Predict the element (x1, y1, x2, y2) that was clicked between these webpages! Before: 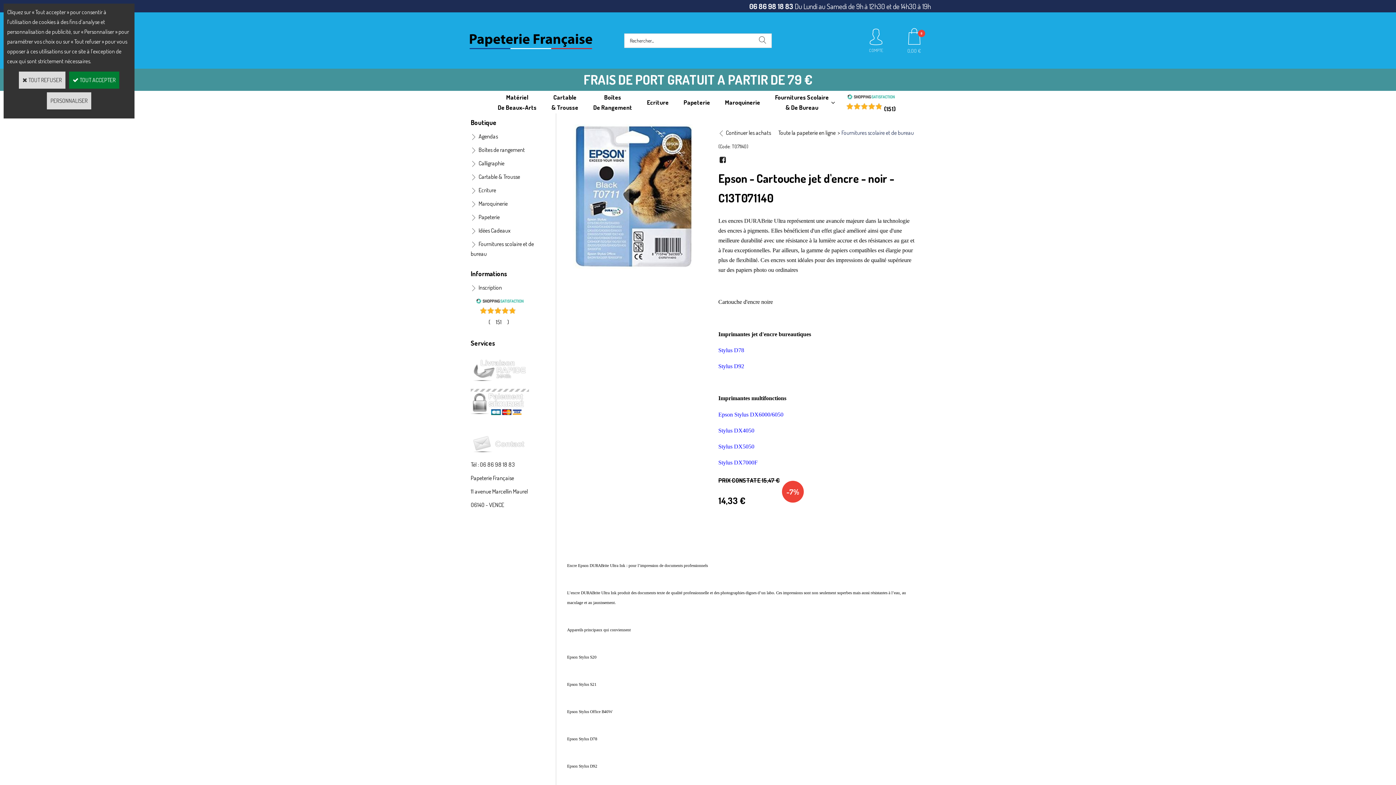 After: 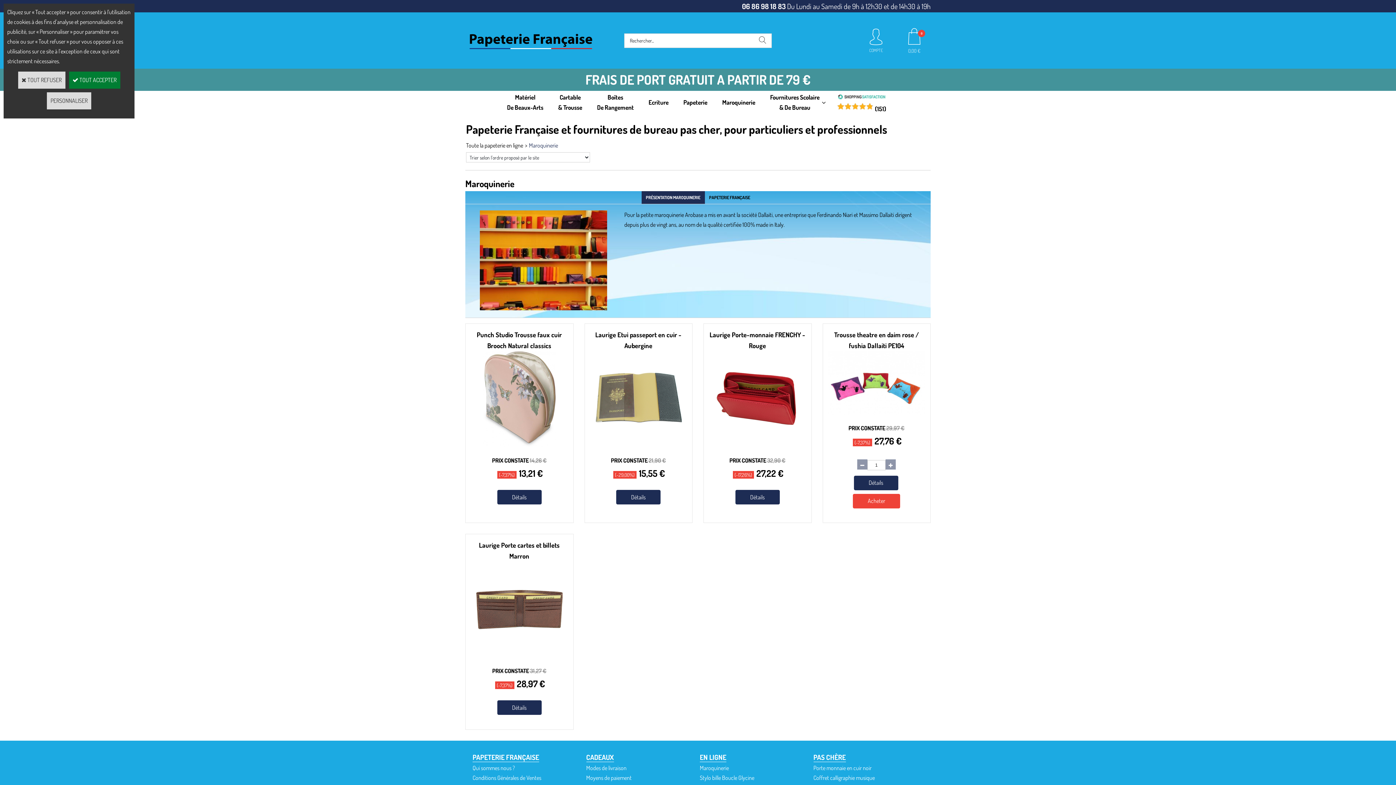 Action: bbox: (717, 91, 767, 113) label: Maroquinerie